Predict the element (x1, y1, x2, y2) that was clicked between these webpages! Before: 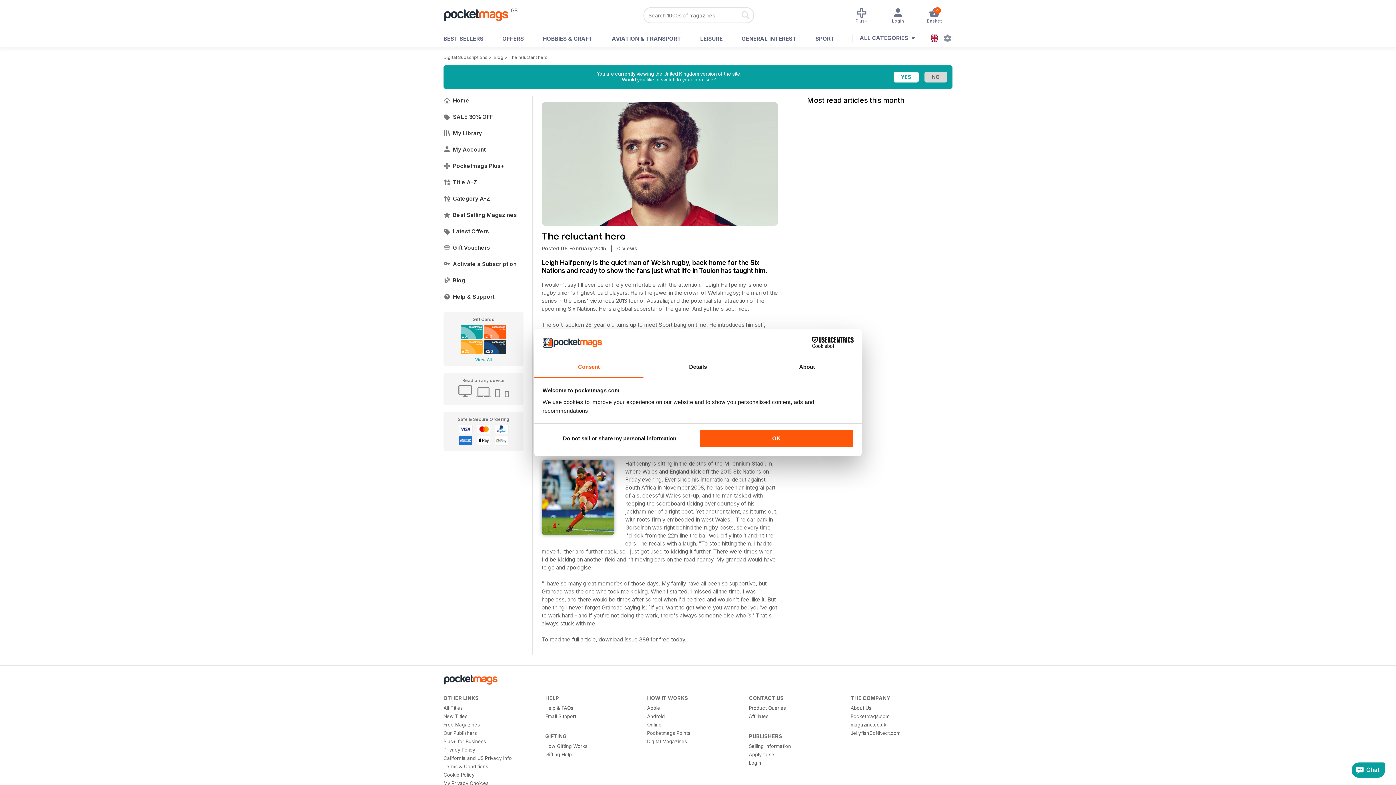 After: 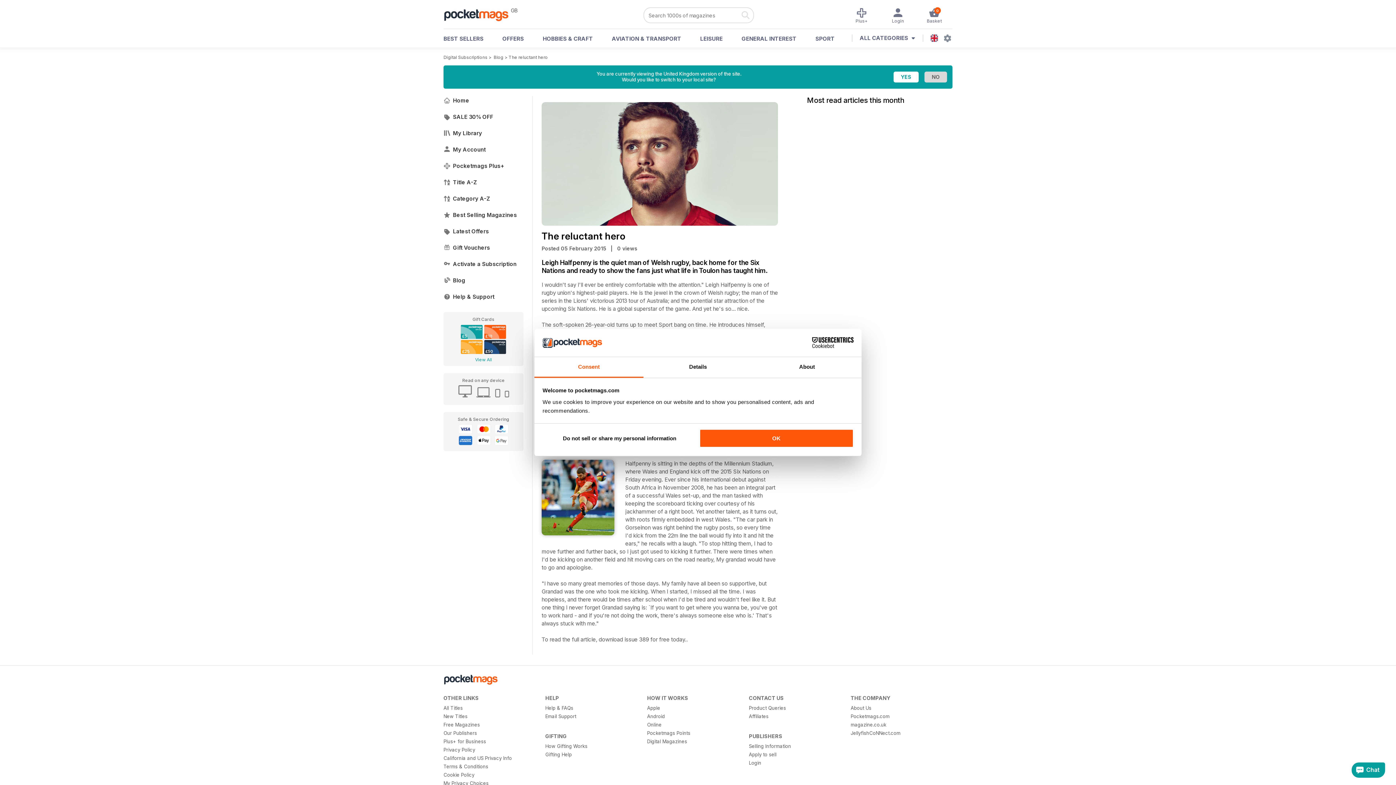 Action: bbox: (790, 337, 853, 348) label: Cookiebot - opens in a new window